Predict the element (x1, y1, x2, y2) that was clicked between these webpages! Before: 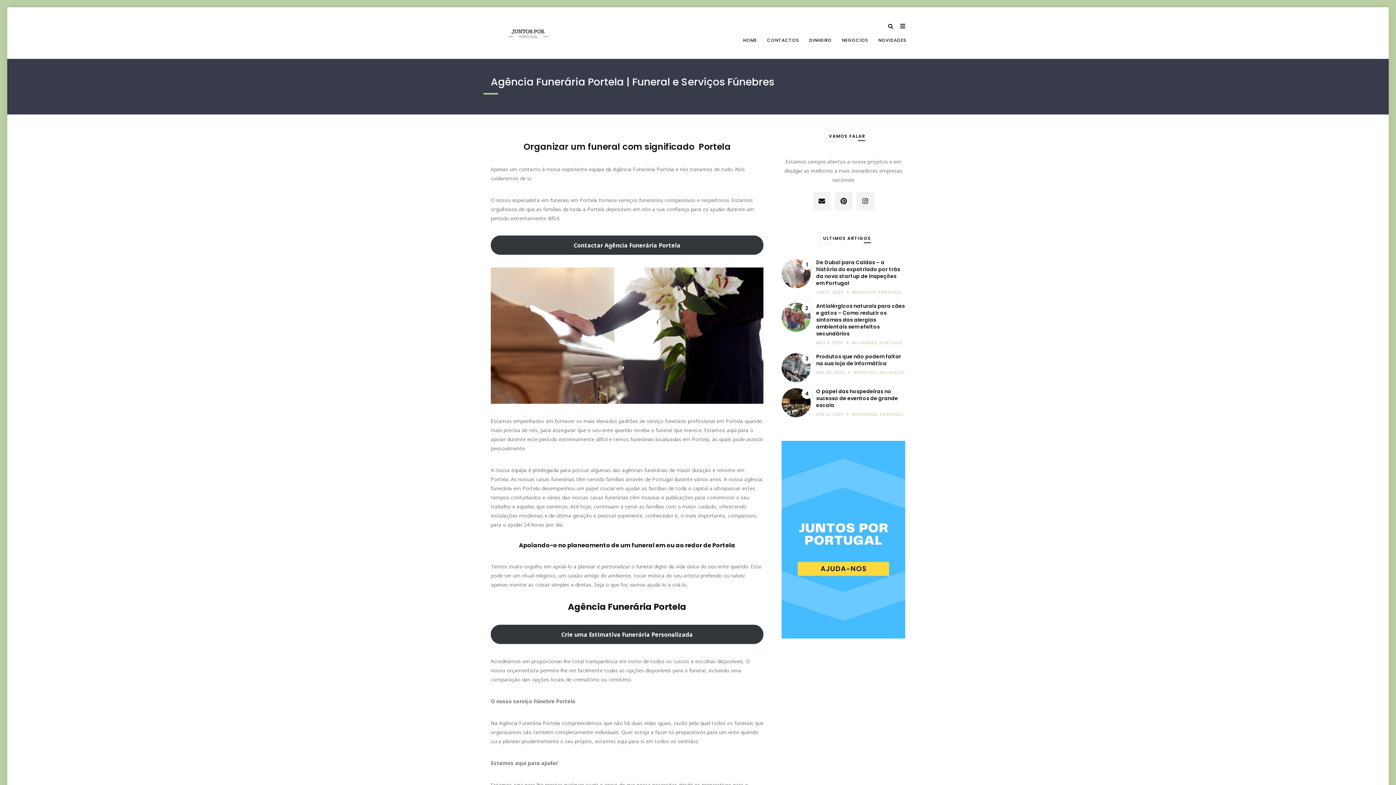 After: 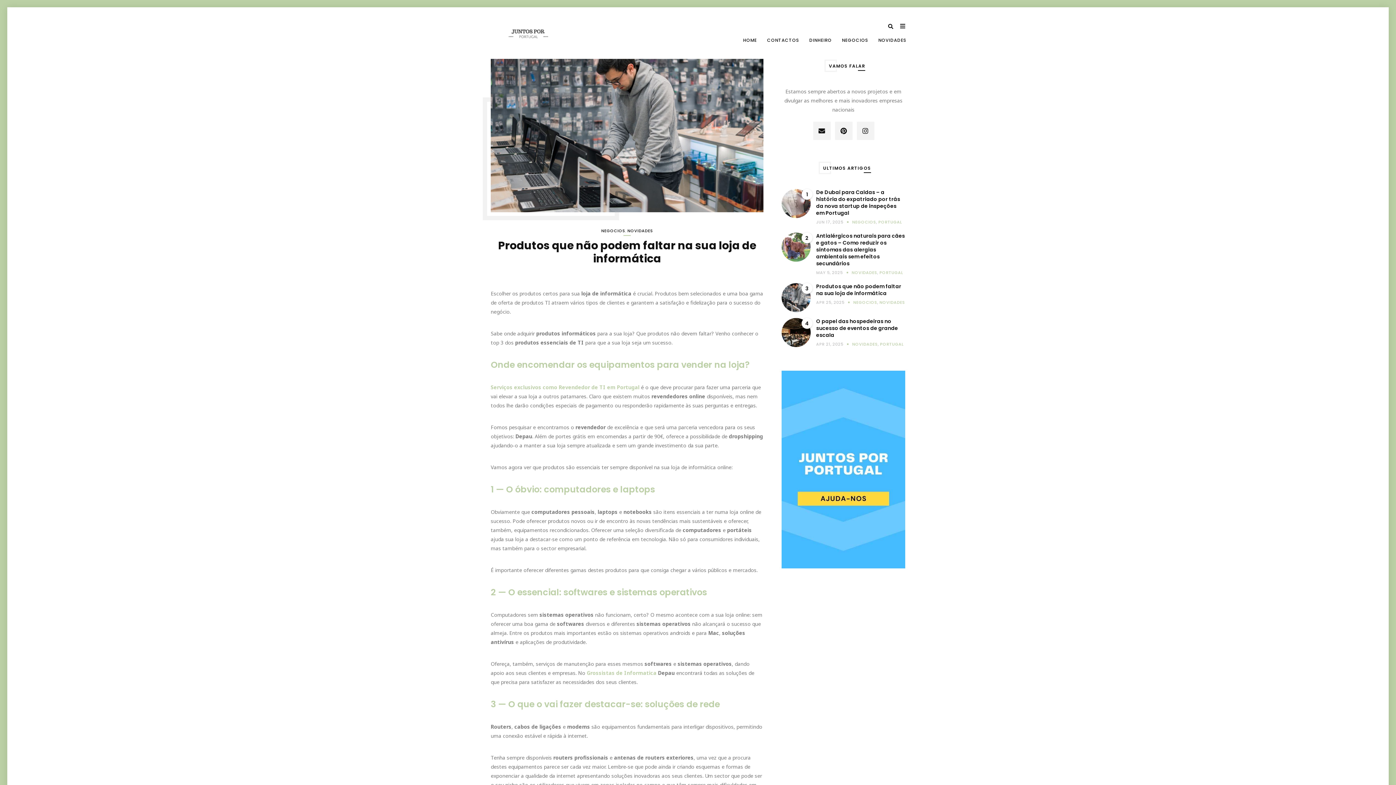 Action: bbox: (816, 353, 905, 367) label: Produtos que não podem faltar na sua loja de informática